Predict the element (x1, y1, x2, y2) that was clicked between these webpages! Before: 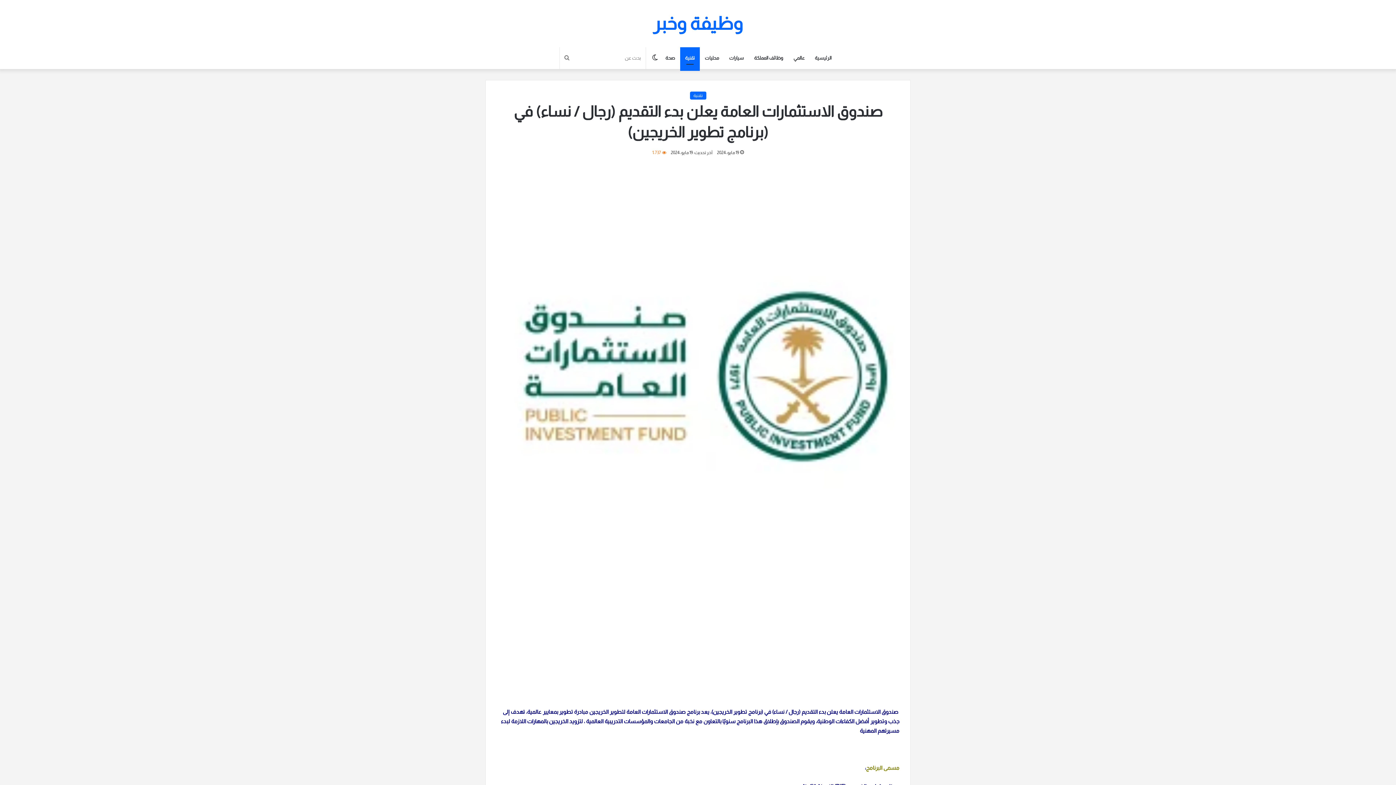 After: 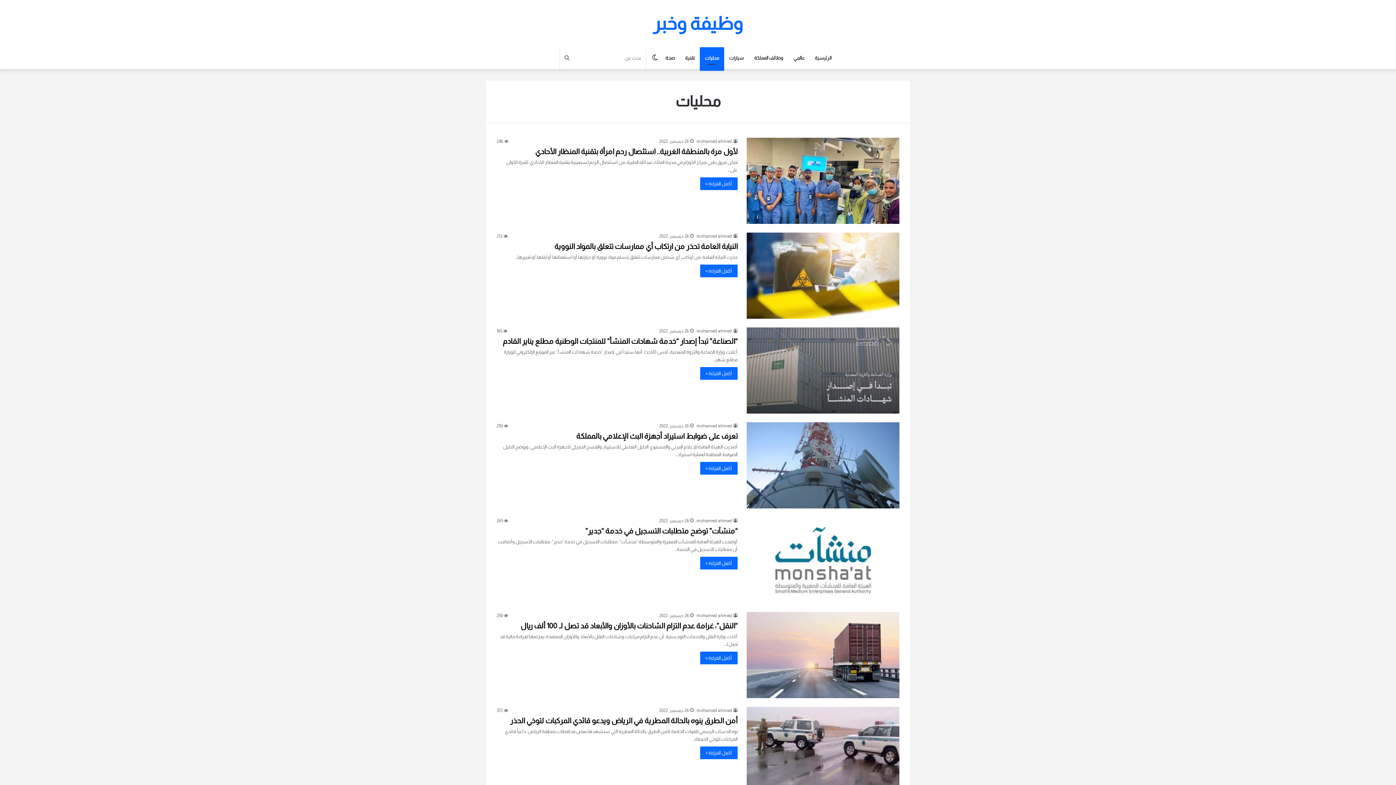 Action: label: محليات bbox: (699, 47, 724, 69)